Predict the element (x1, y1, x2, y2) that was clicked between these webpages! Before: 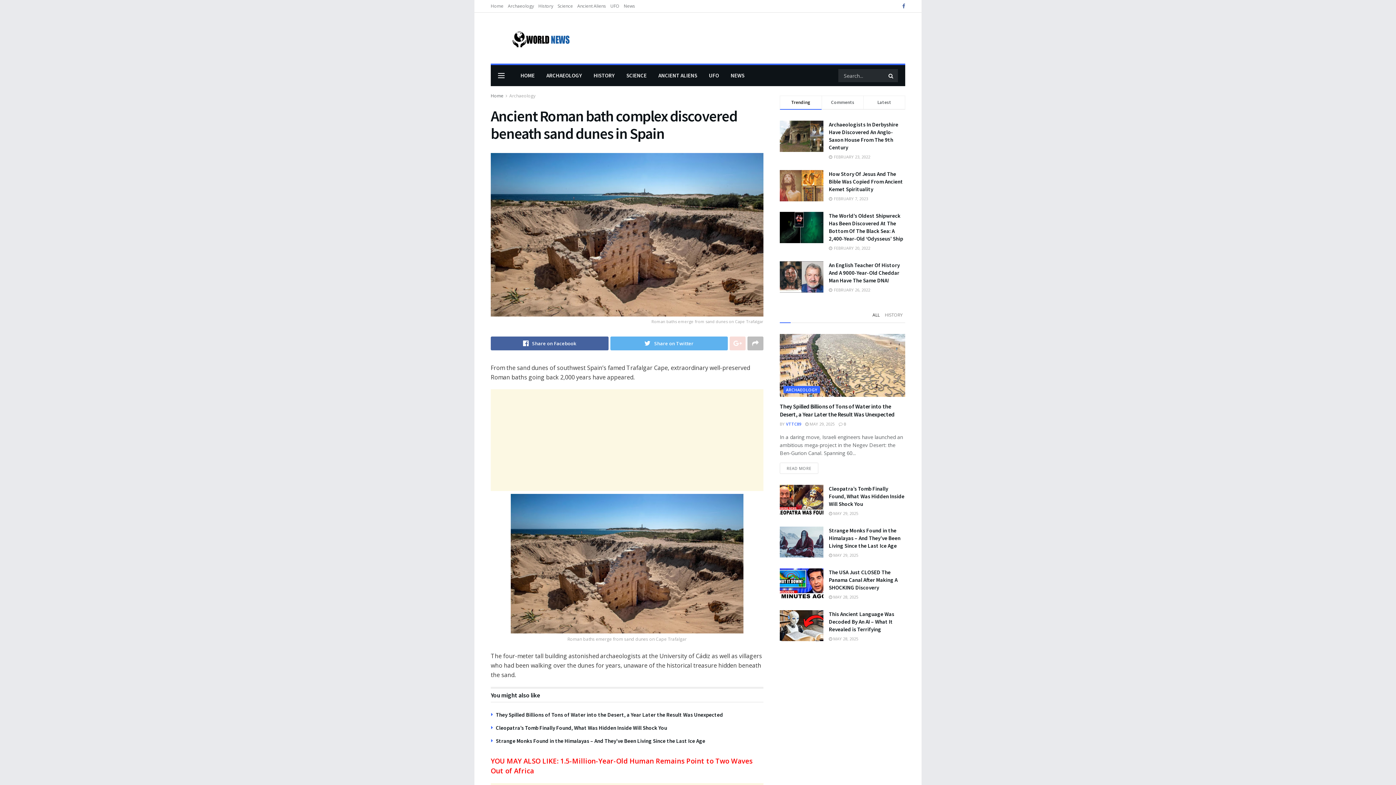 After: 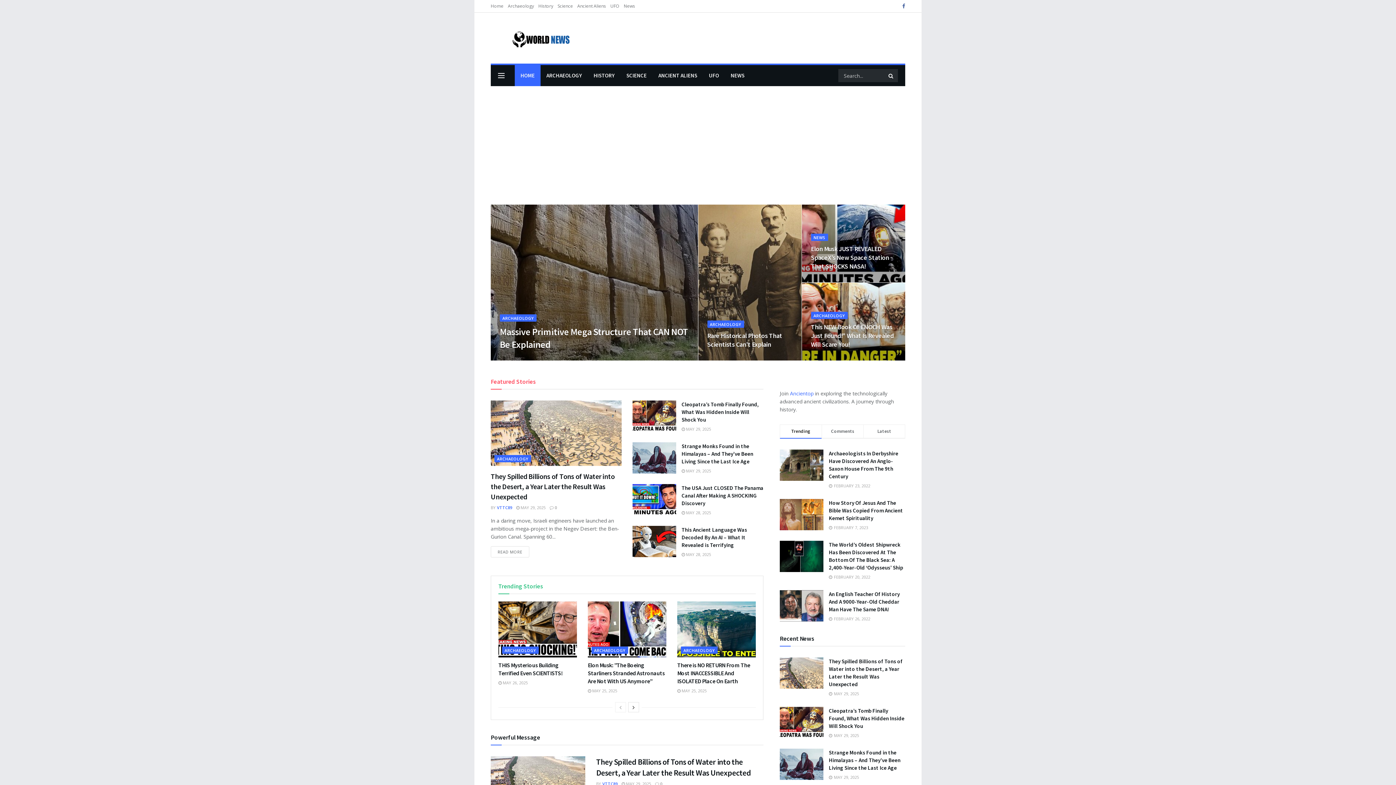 Action: bbox: (490, 0, 503, 12) label: Home